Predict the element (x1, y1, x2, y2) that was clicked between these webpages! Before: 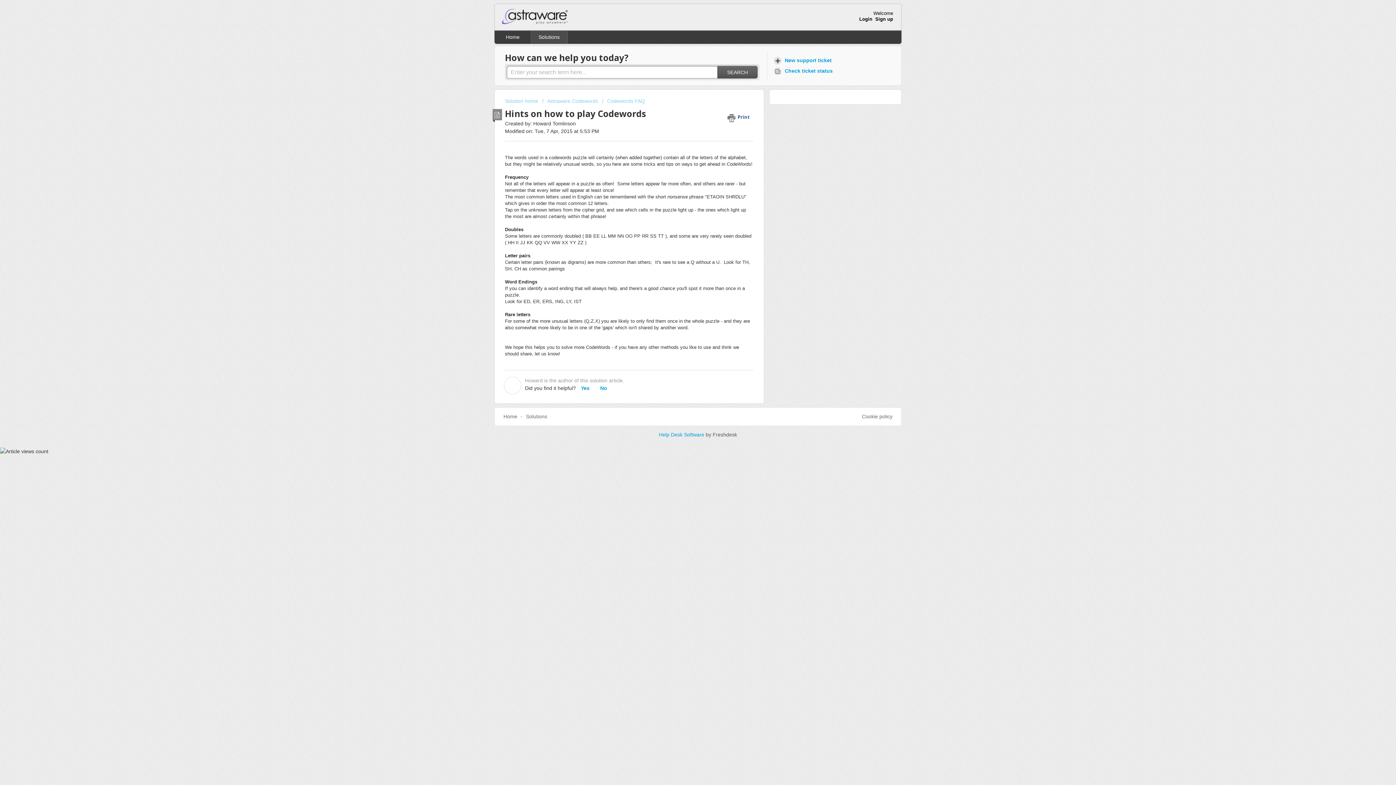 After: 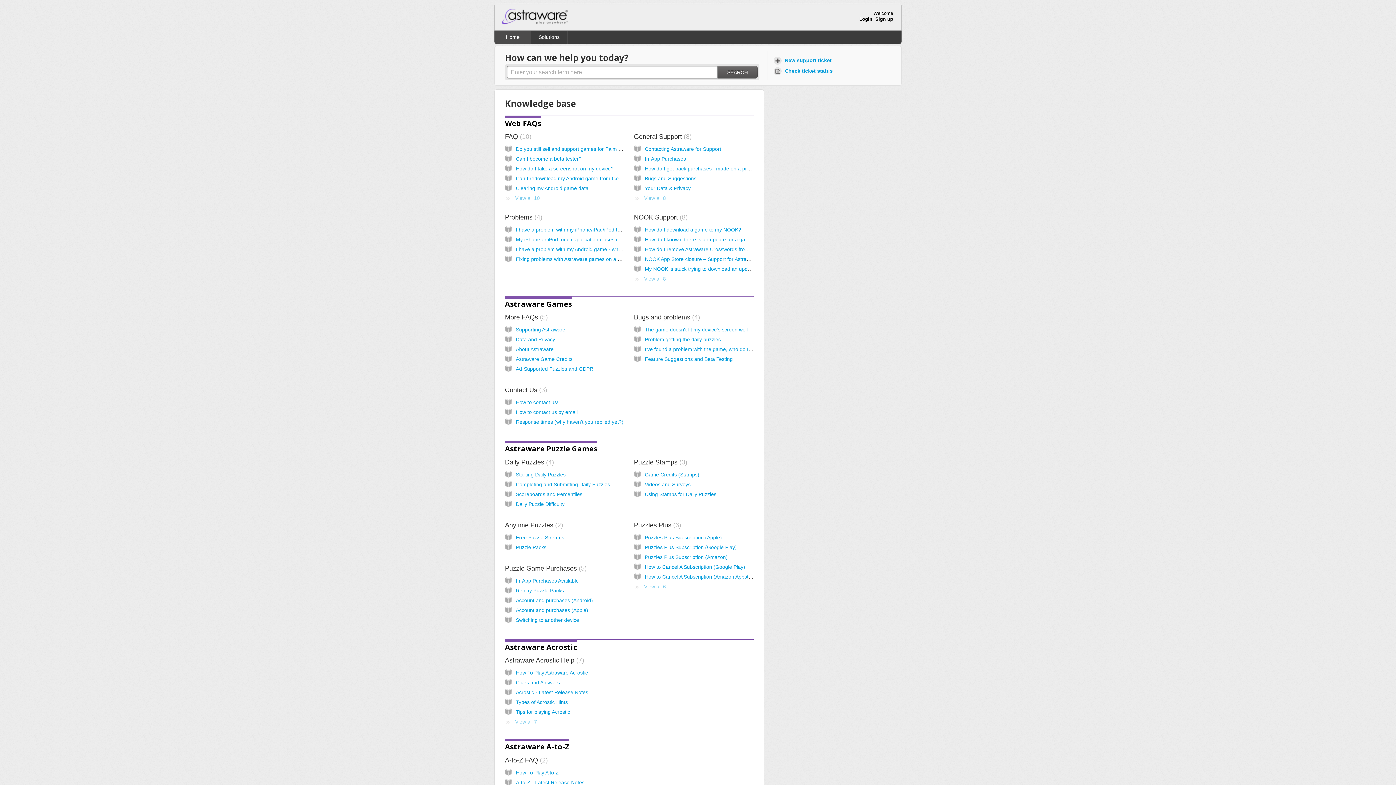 Action: bbox: (503, 413, 517, 419) label: Home